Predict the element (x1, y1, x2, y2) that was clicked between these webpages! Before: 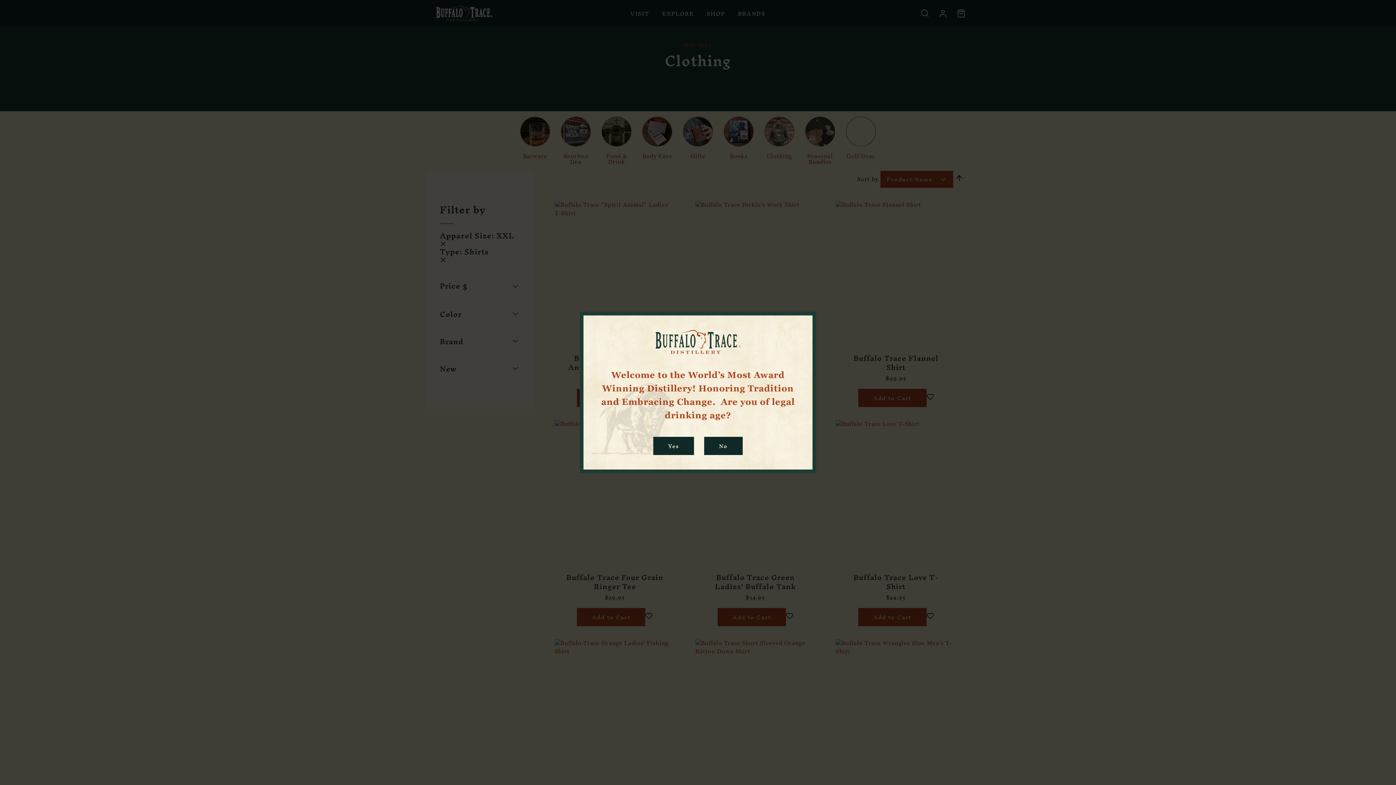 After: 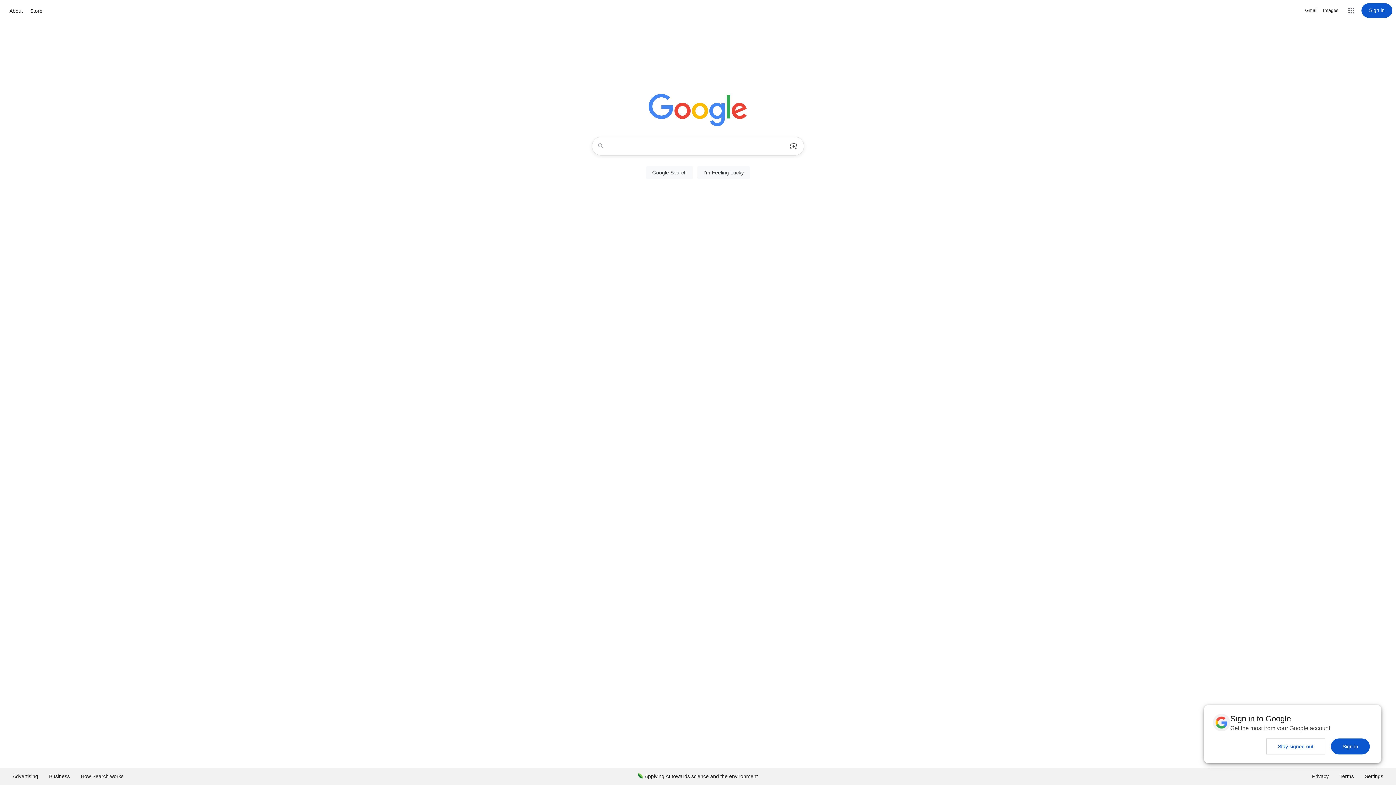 Action: bbox: (704, 436, 742, 455) label: No